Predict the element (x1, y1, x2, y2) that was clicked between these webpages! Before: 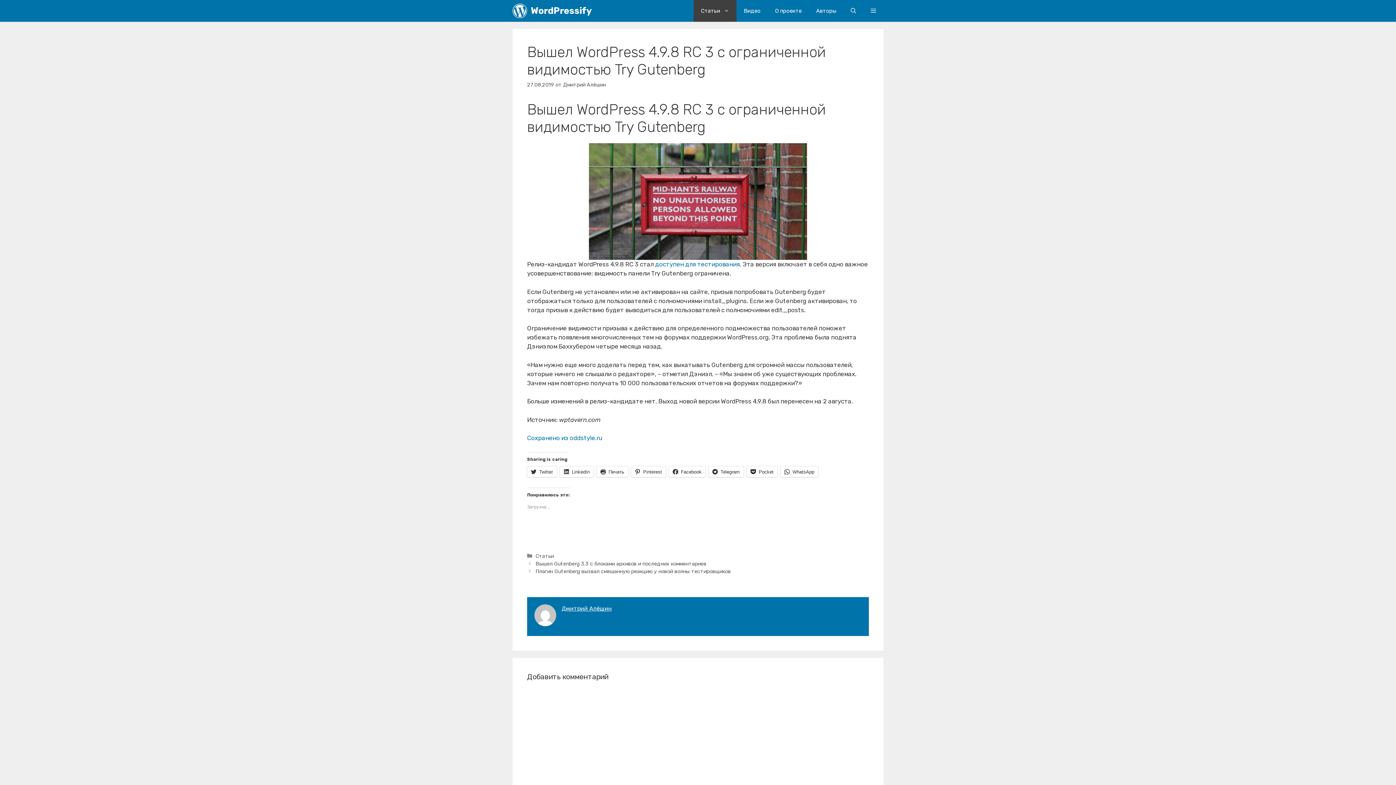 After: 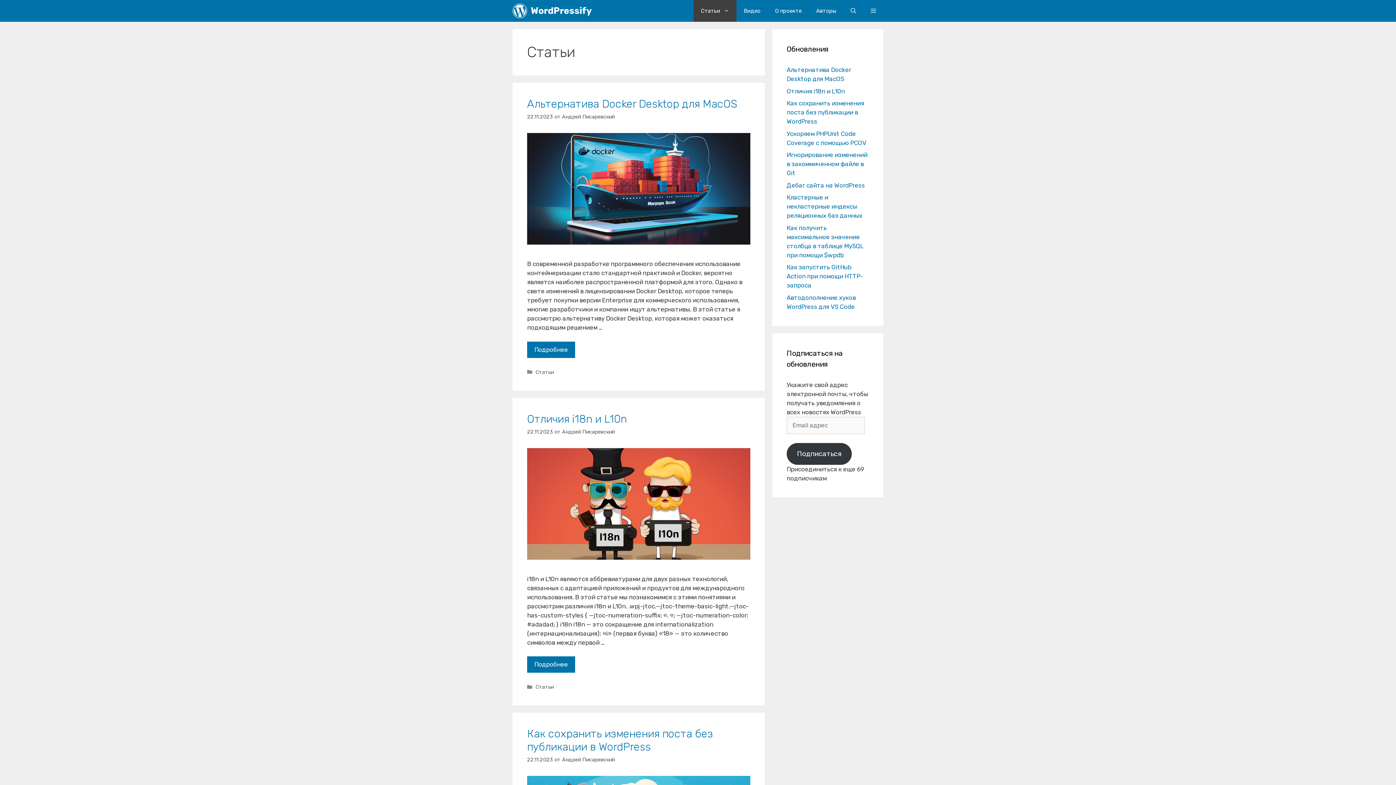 Action: label: Статьи bbox: (535, 552, 553, 559)